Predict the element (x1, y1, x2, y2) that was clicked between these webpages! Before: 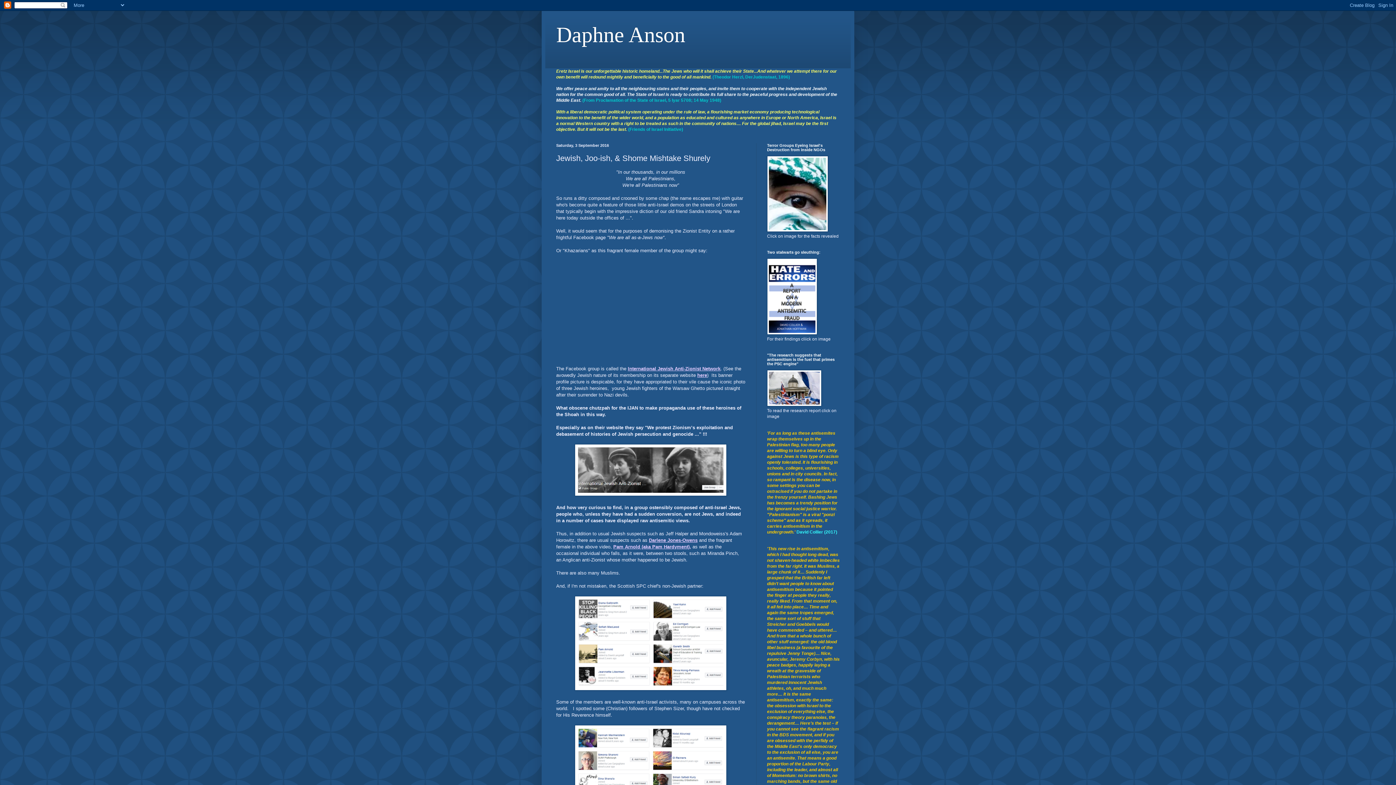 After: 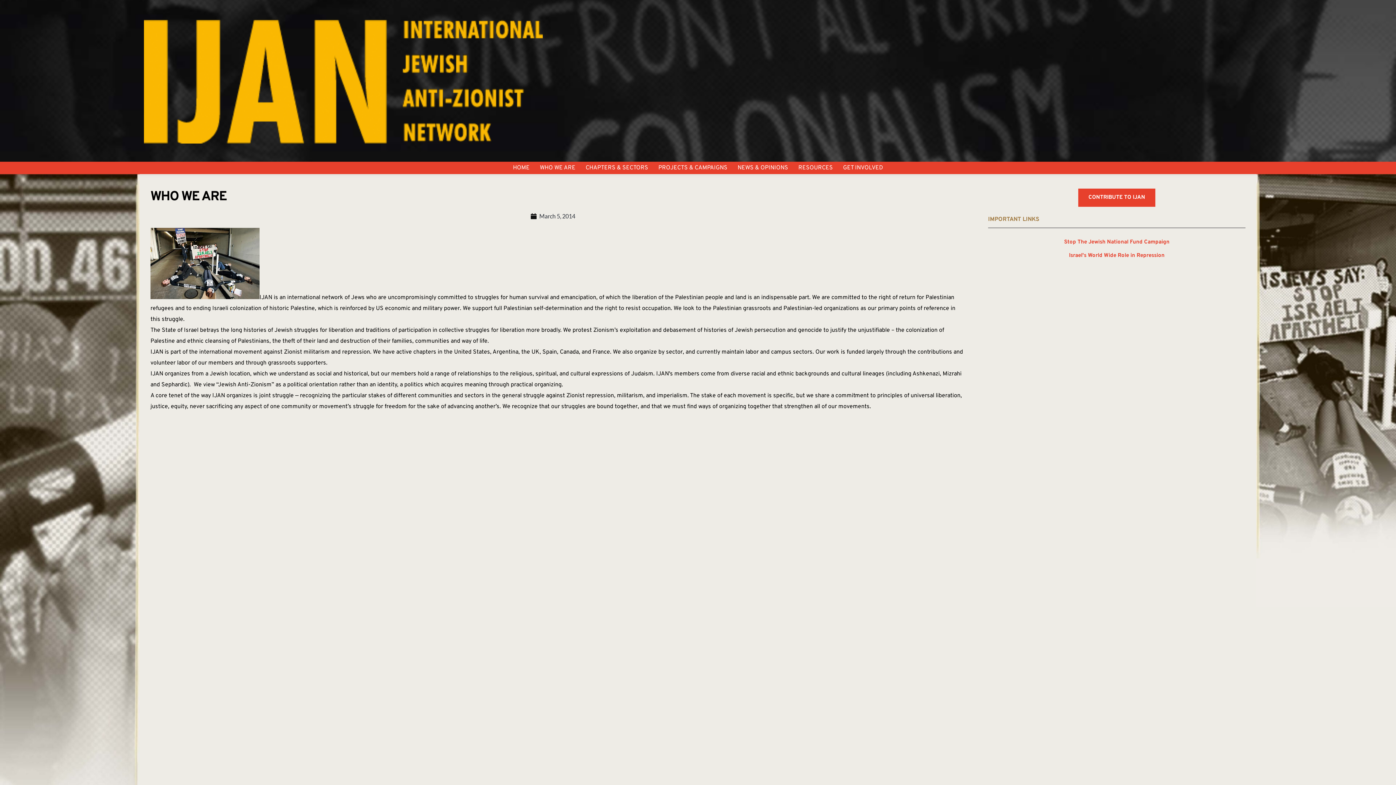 Action: bbox: (697, 372, 707, 378) label: here